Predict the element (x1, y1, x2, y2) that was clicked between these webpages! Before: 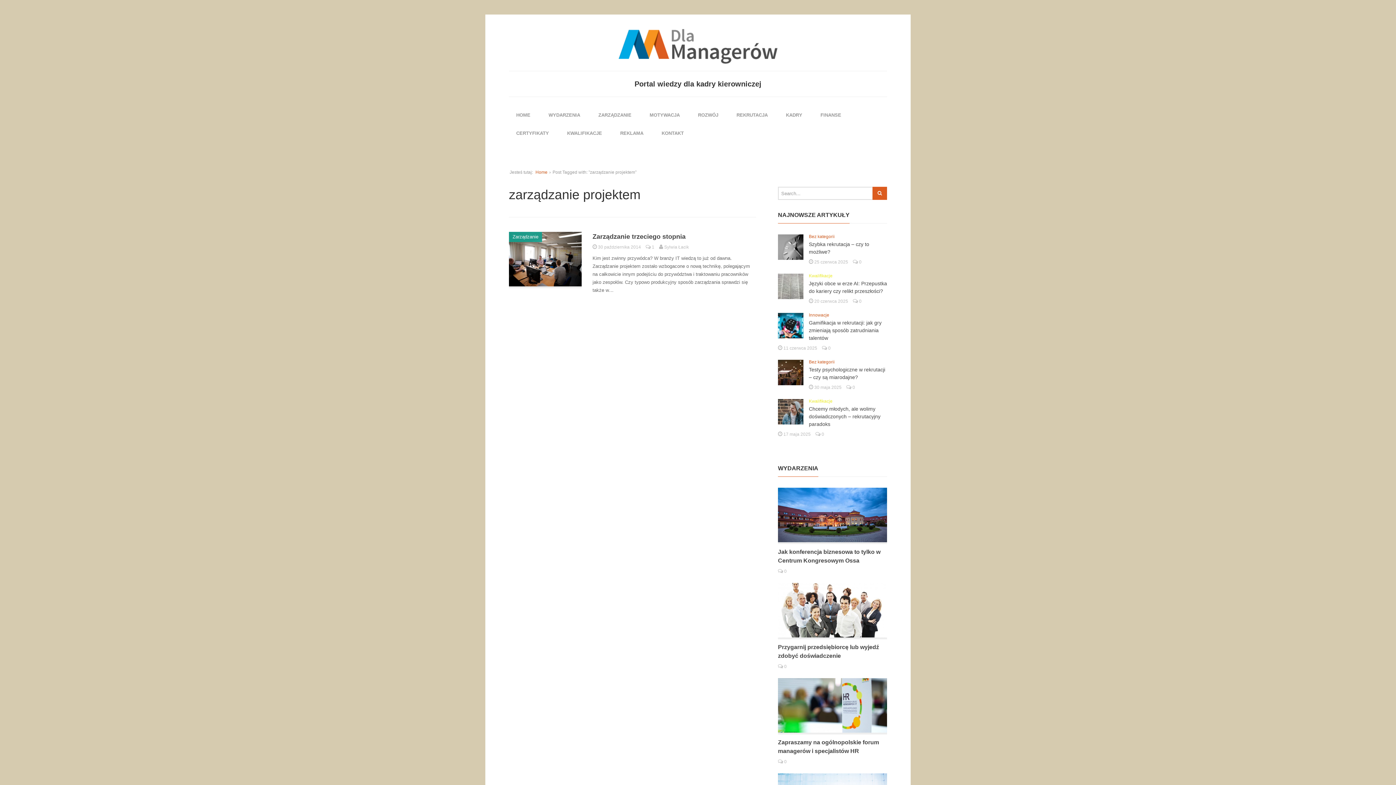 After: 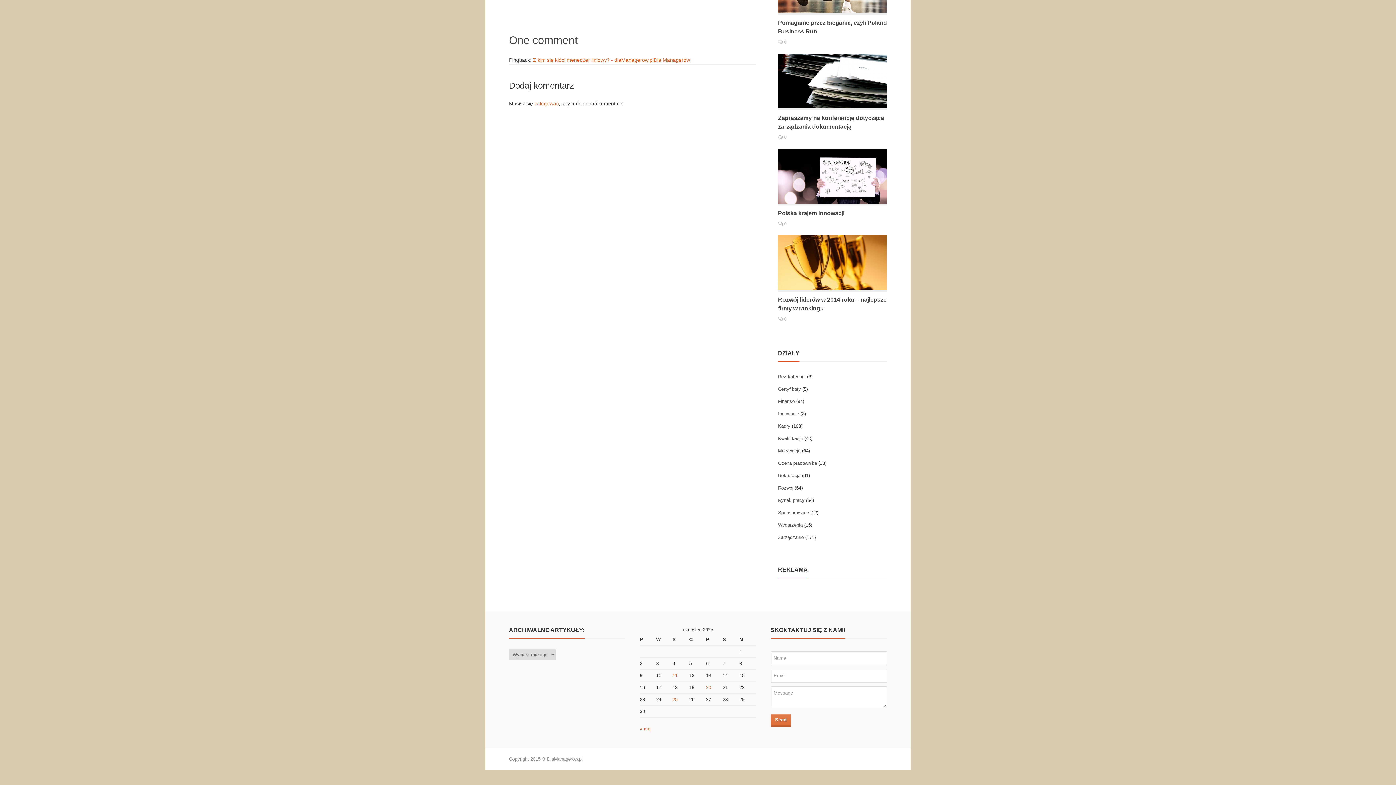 Action: label:  1  bbox: (645, 244, 655, 249)